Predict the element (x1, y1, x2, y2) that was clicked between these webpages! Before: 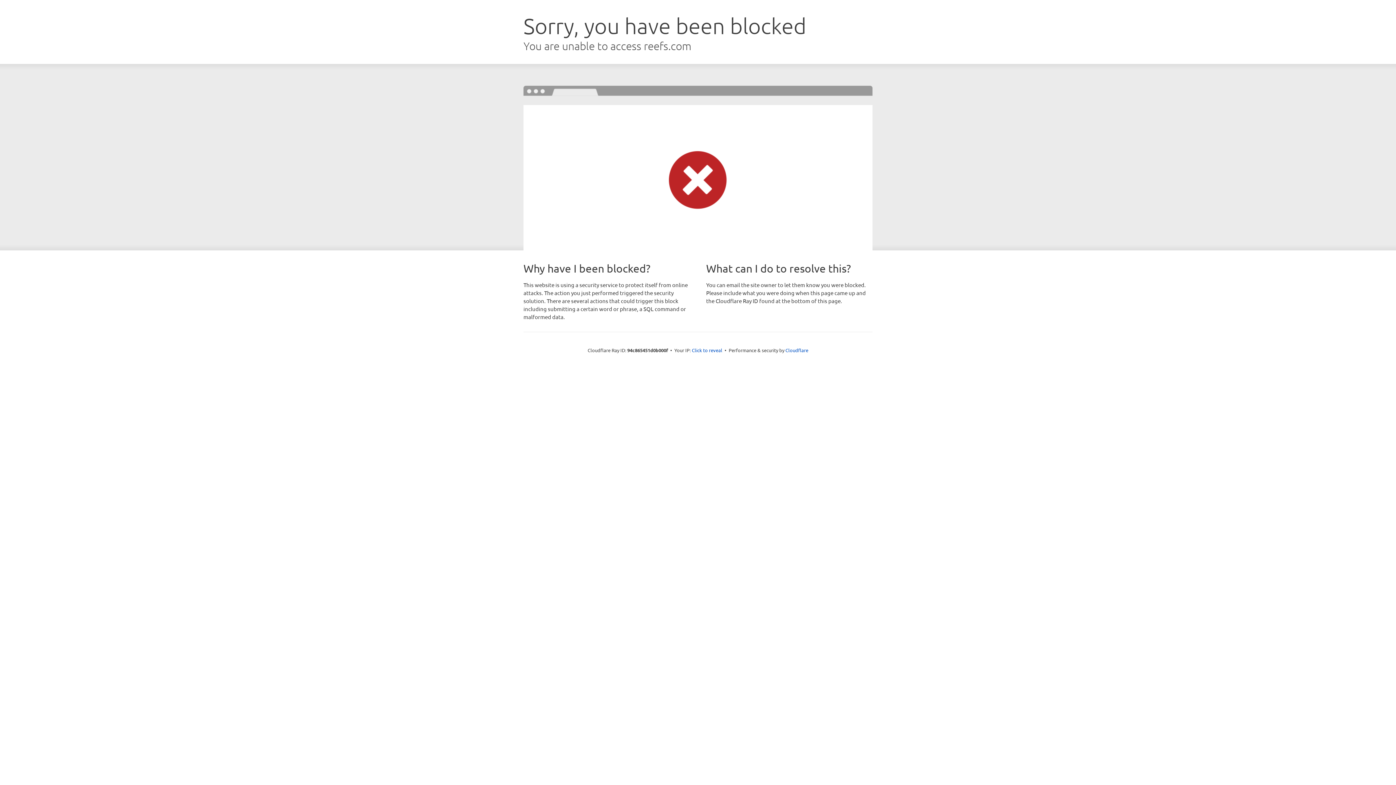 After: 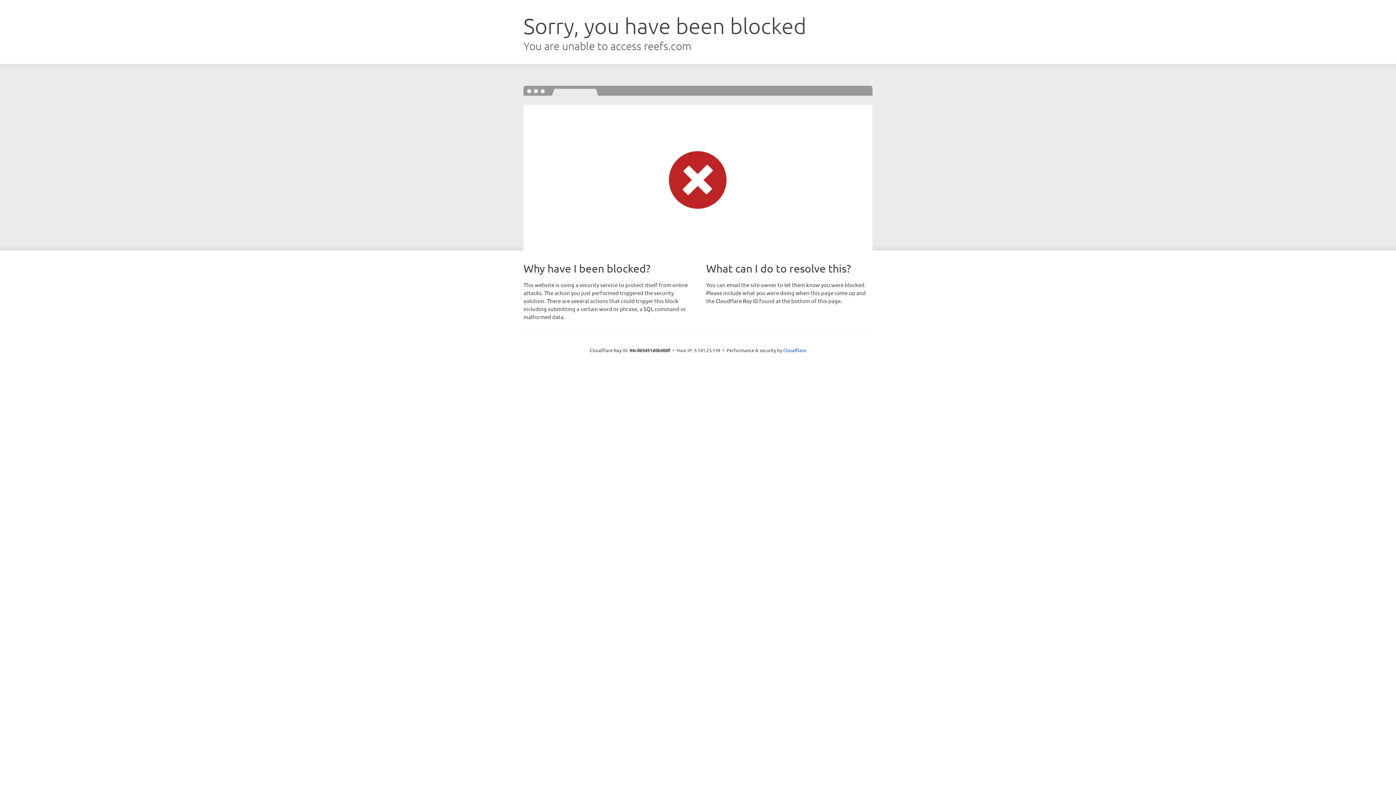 Action: bbox: (692, 346, 722, 353) label: Click to reveal